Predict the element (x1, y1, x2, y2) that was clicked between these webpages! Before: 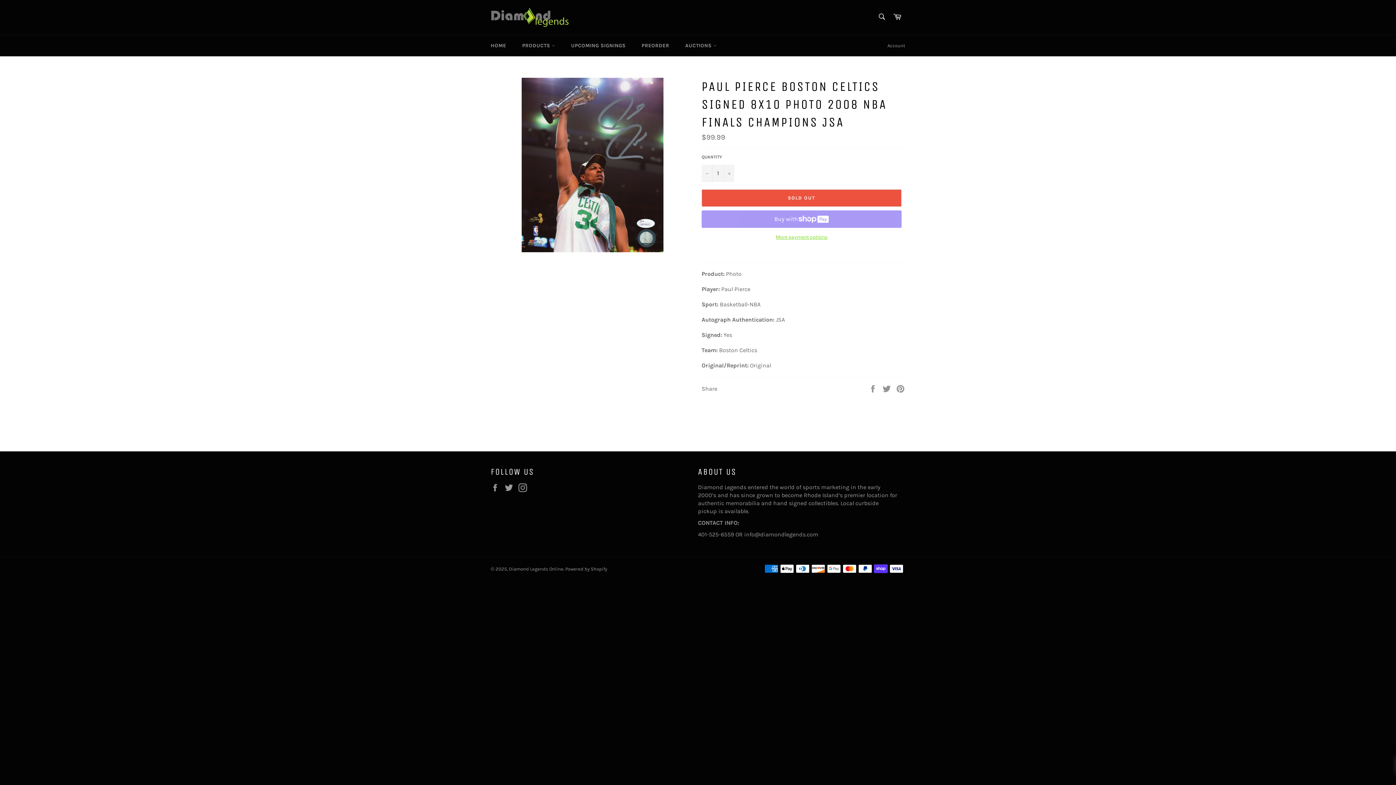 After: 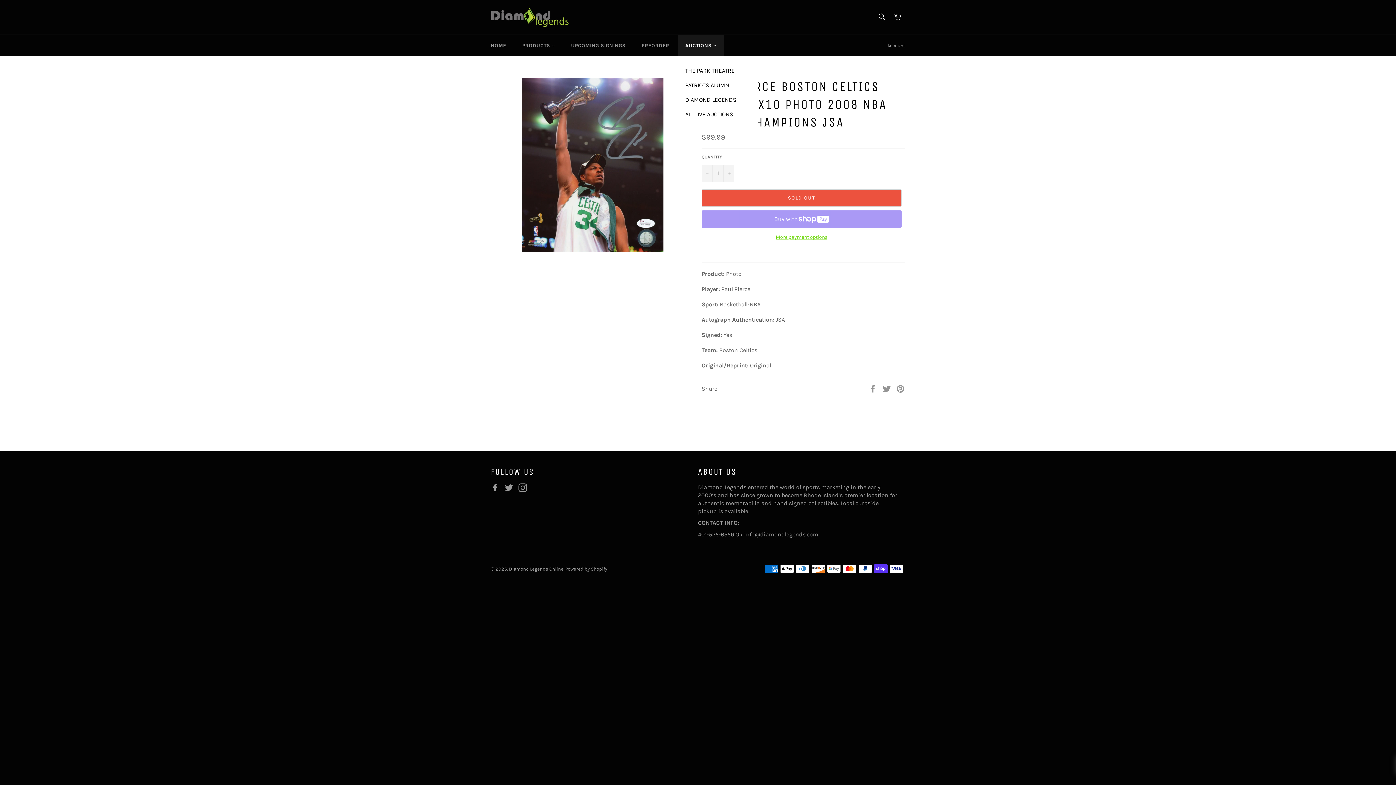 Action: bbox: (678, 34, 724, 56) label: AUCTIONS 